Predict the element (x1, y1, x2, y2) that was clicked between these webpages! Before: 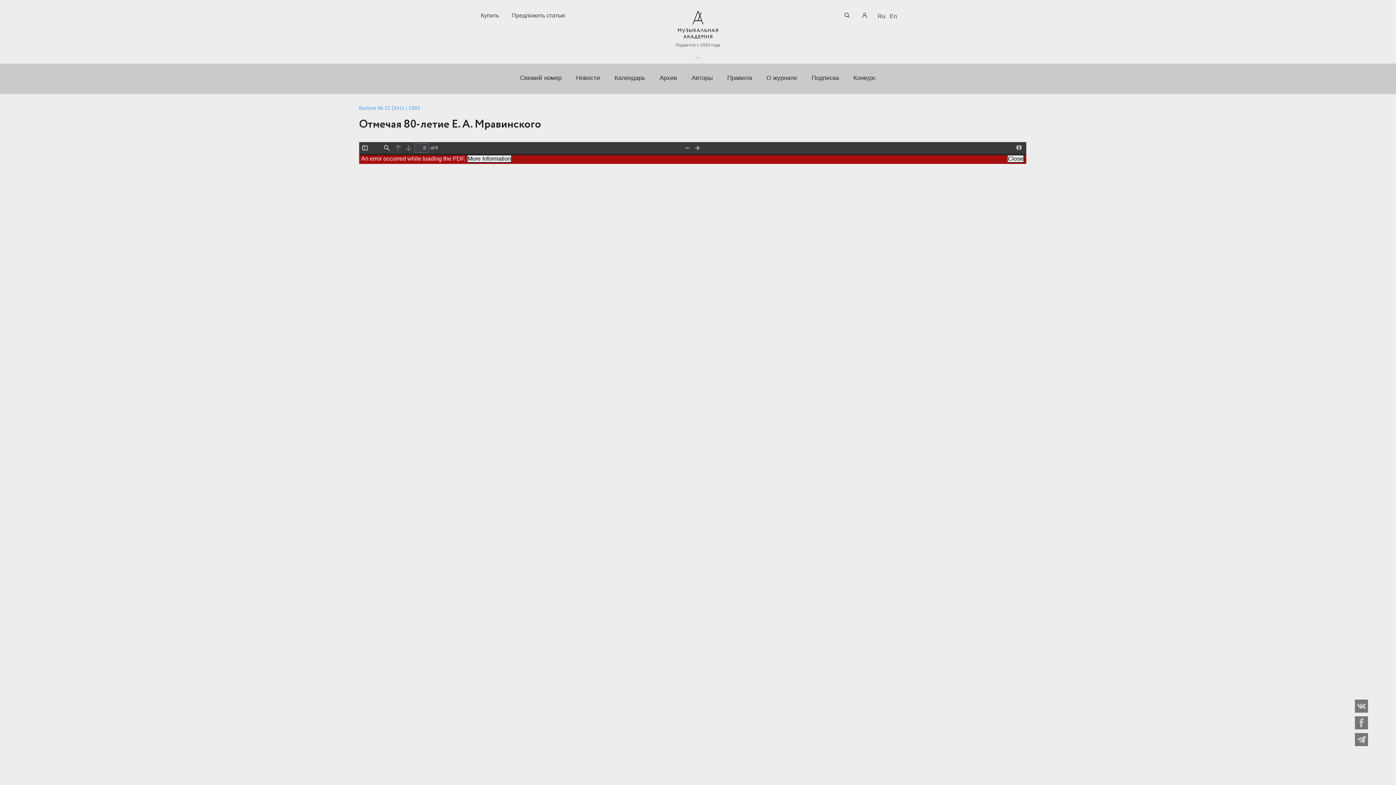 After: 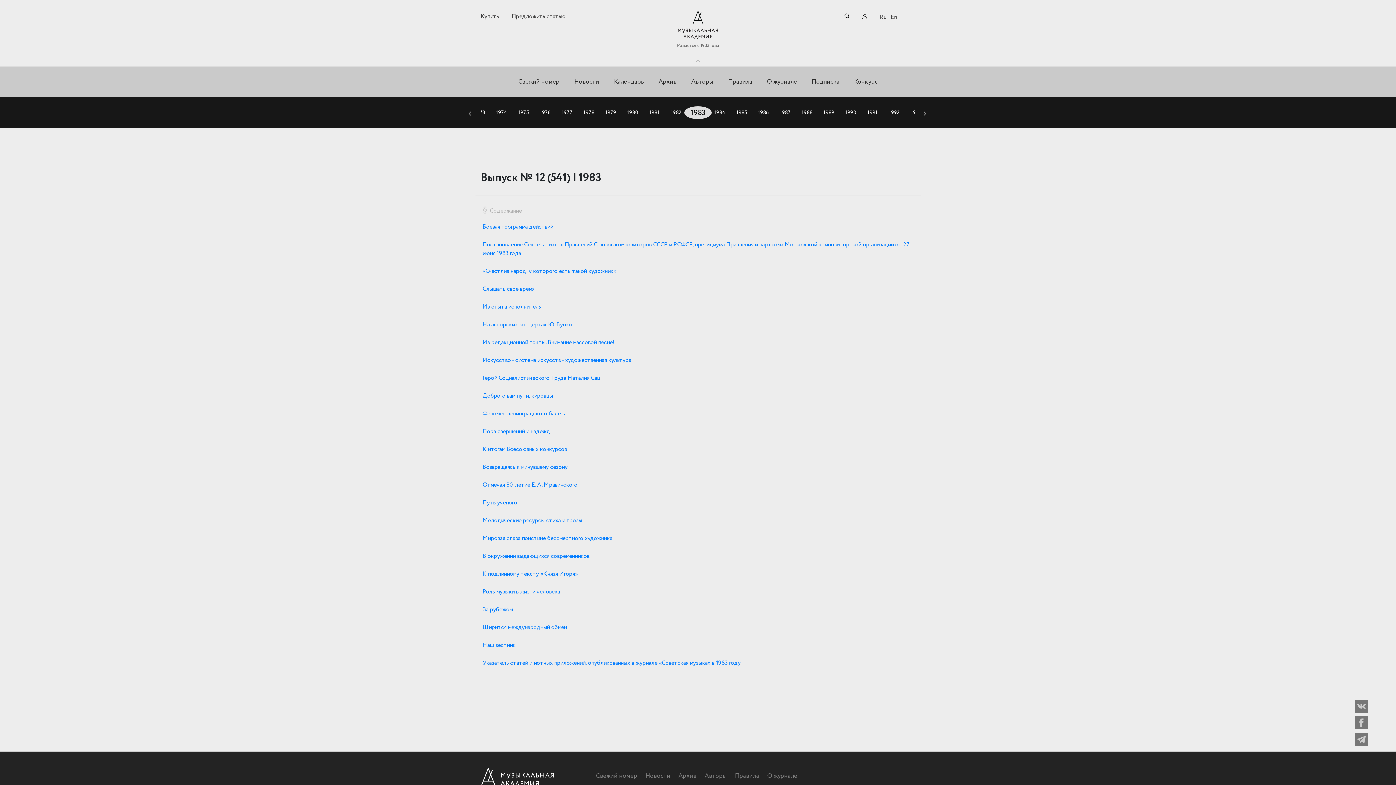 Action: bbox: (359, 105, 420, 110) label: Выпуск № 12 (541) | 1983